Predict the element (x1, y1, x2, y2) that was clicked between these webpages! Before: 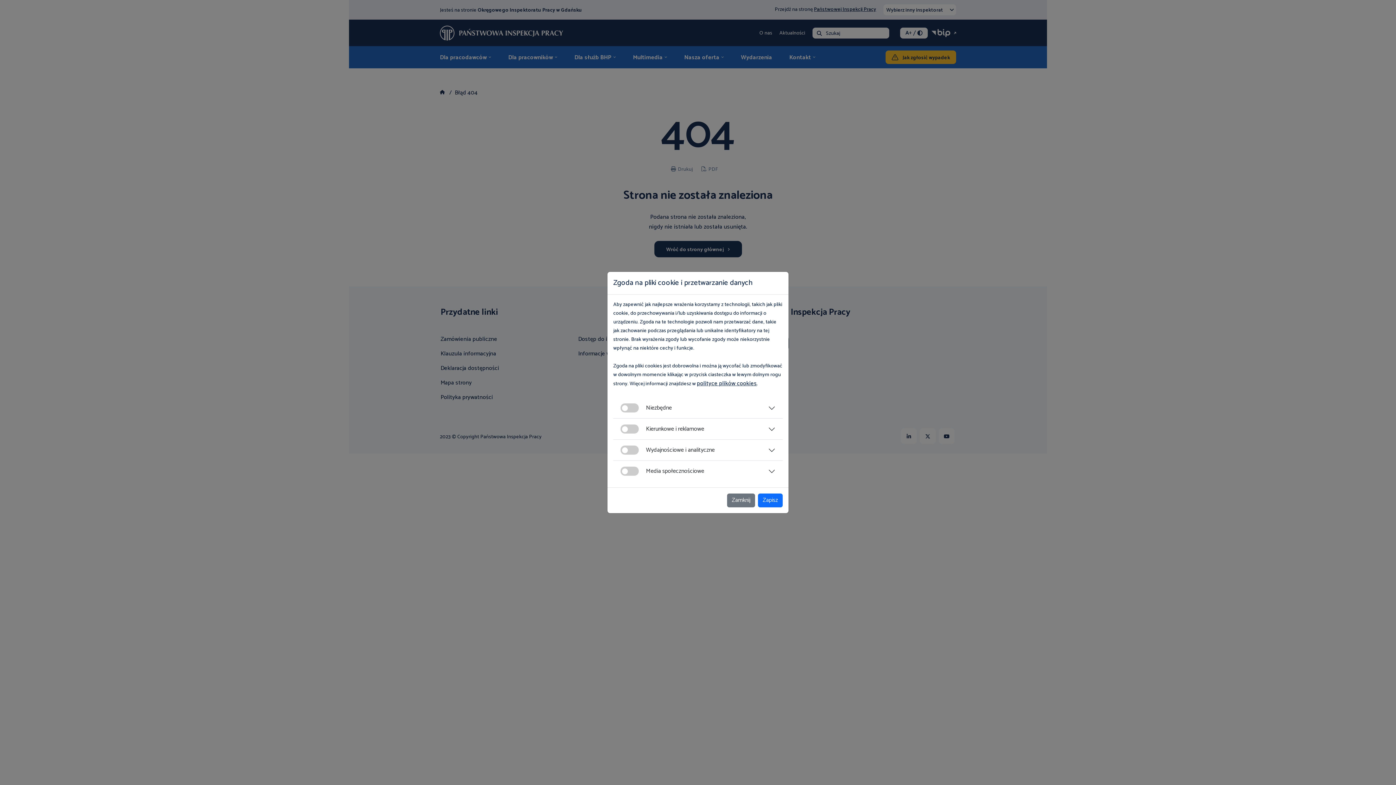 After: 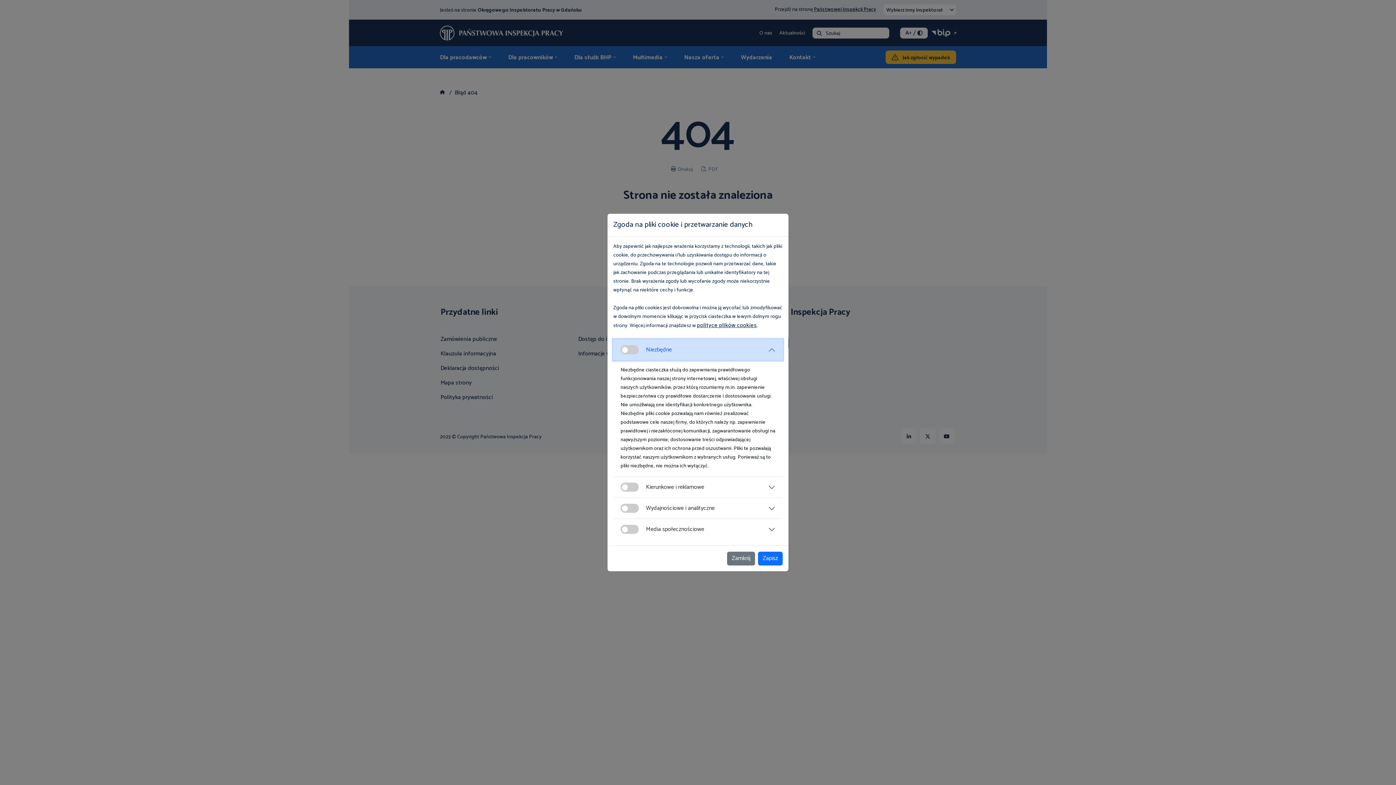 Action: bbox: (613, 397, 782, 418) label: Niezbędne